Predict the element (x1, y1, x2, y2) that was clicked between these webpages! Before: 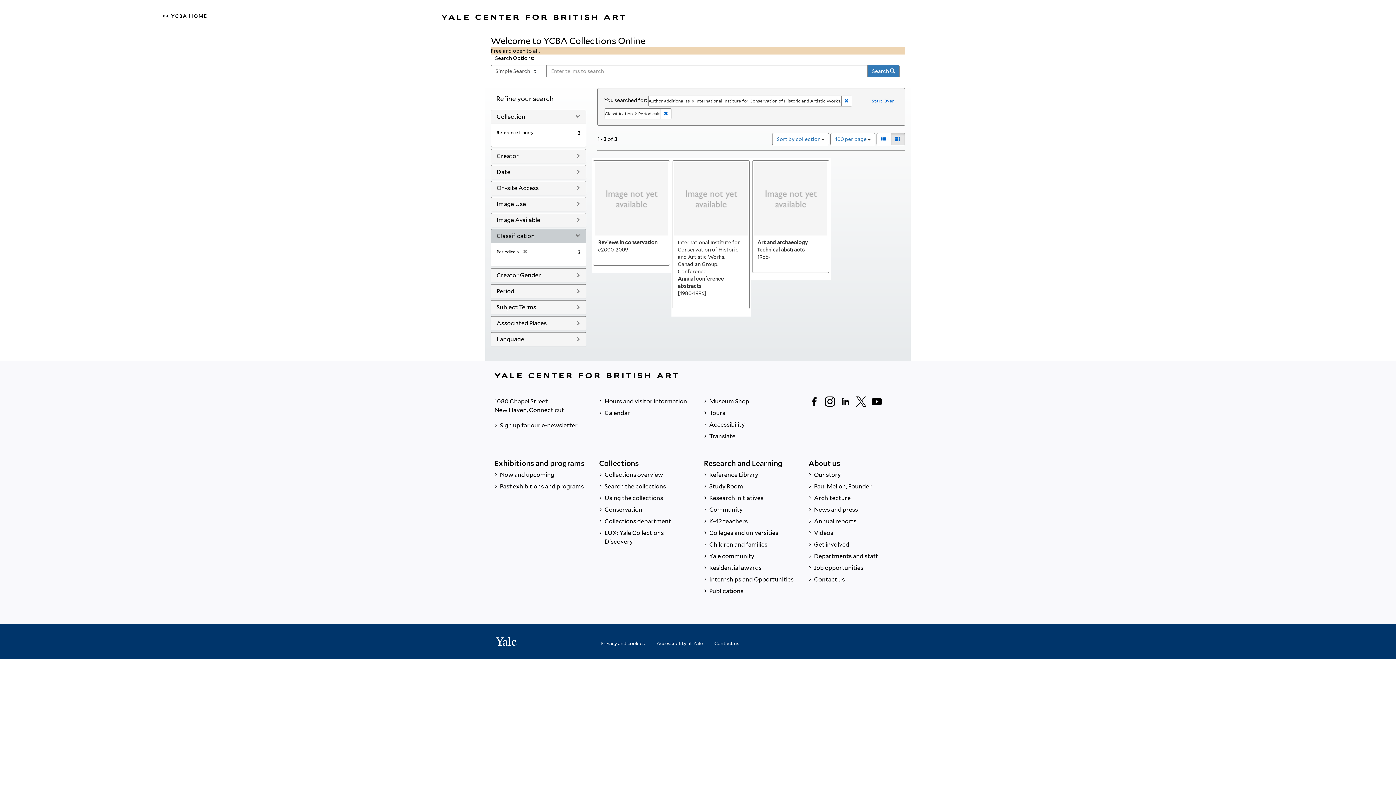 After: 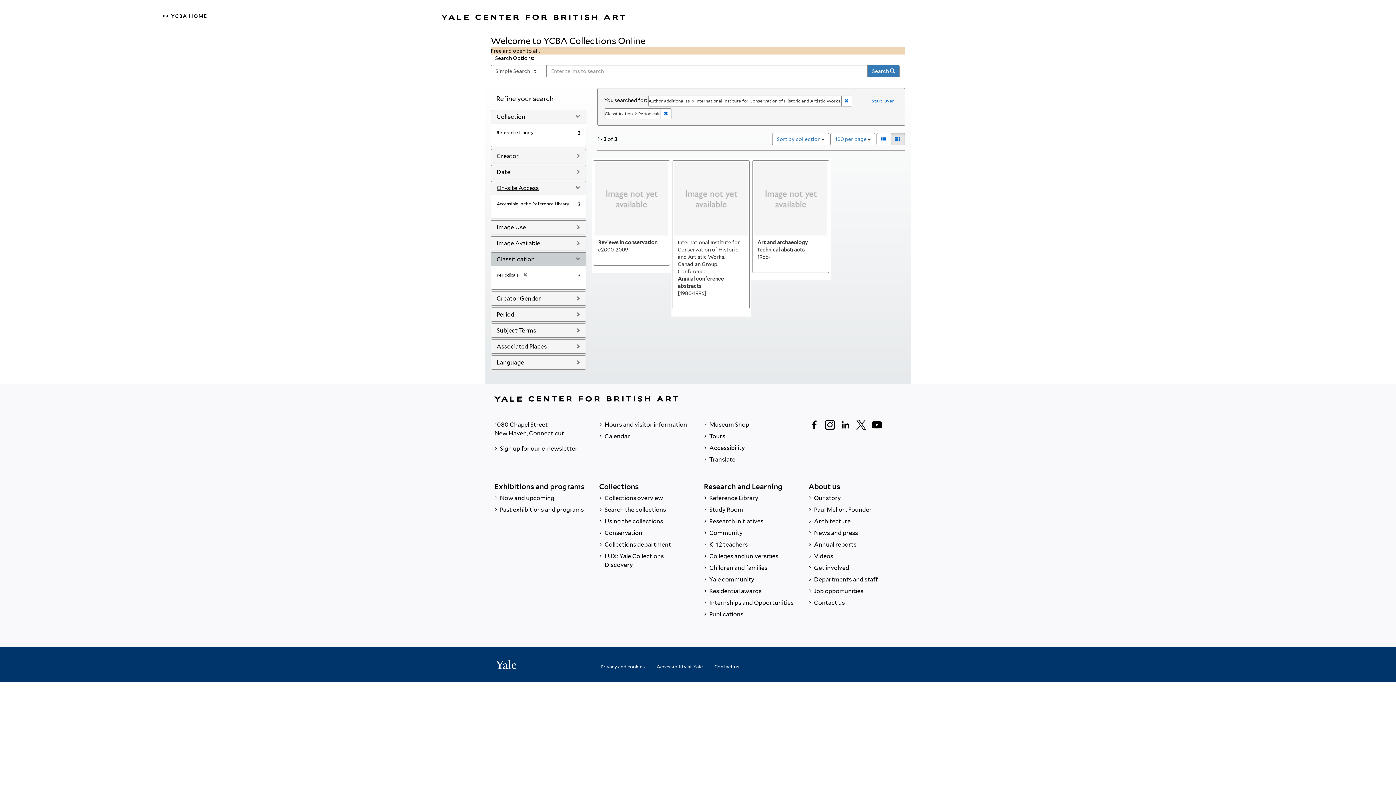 Action: bbox: (496, 184, 538, 191) label: On-site Access